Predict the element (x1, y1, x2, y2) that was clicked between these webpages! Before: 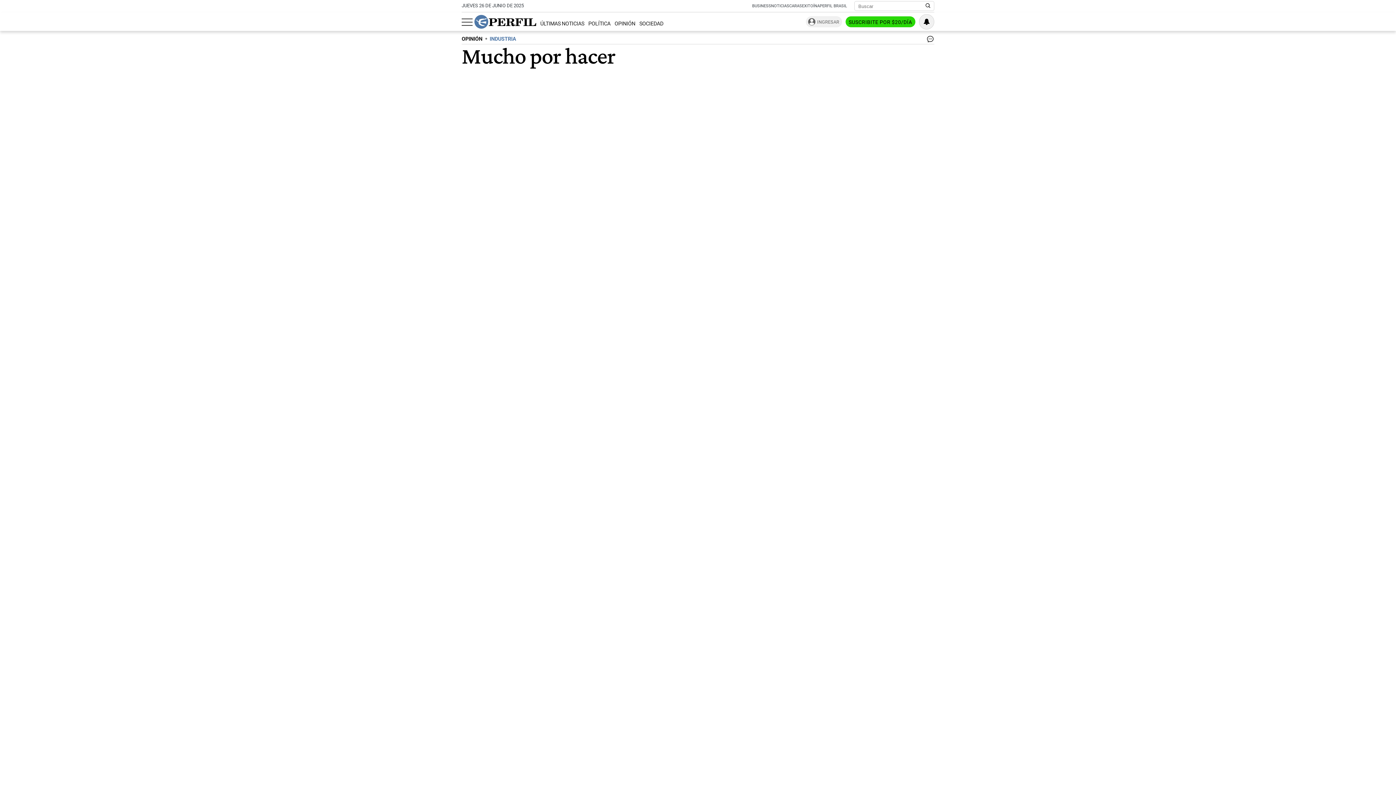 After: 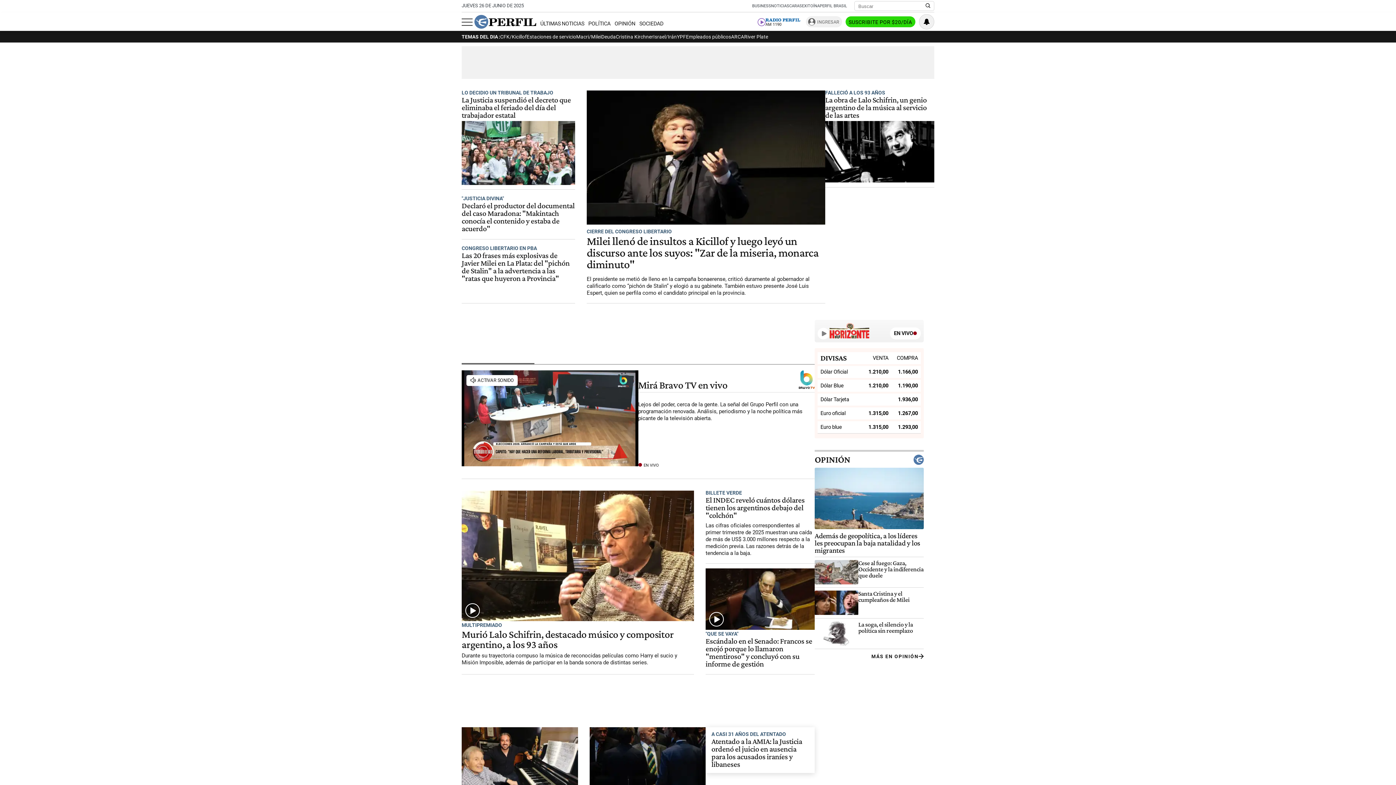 Action: bbox: (474, 14, 536, 28)